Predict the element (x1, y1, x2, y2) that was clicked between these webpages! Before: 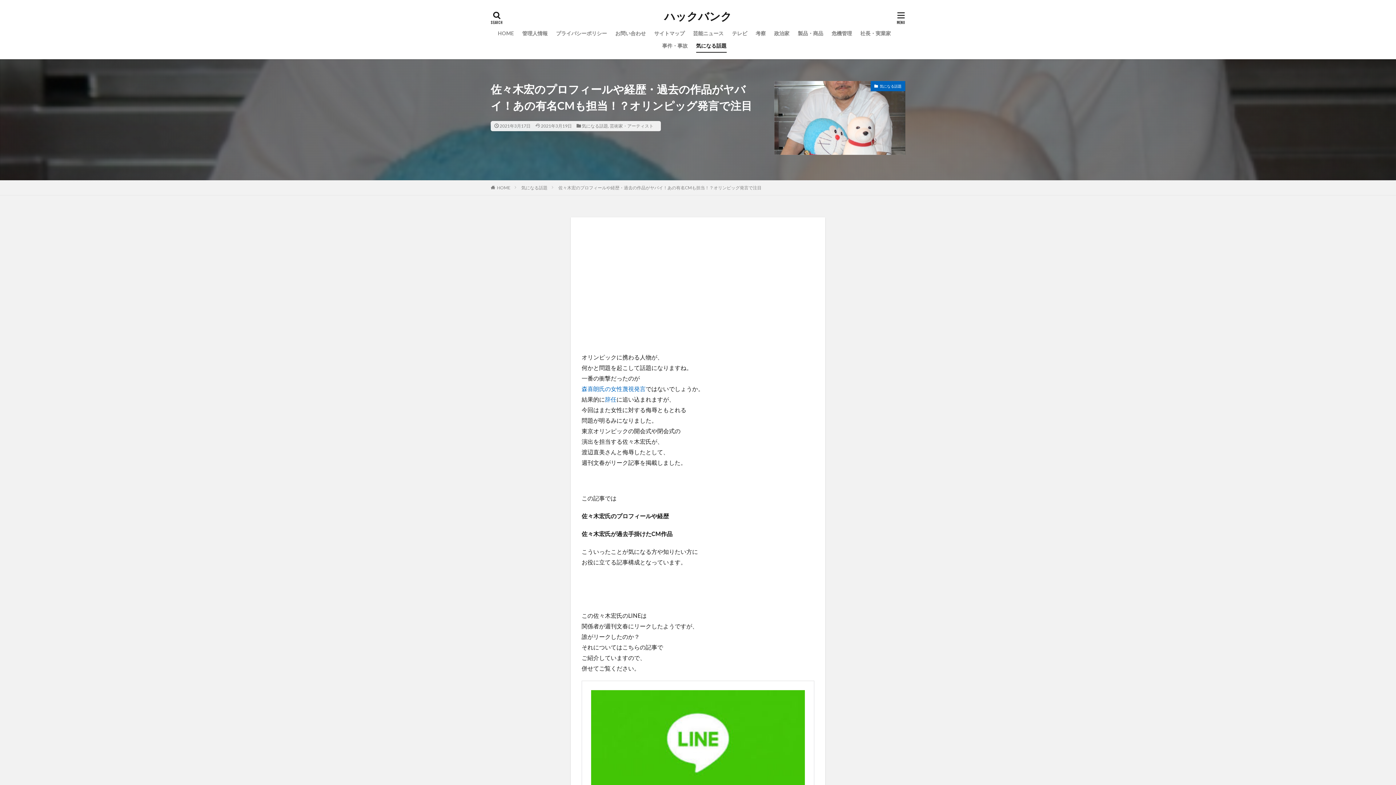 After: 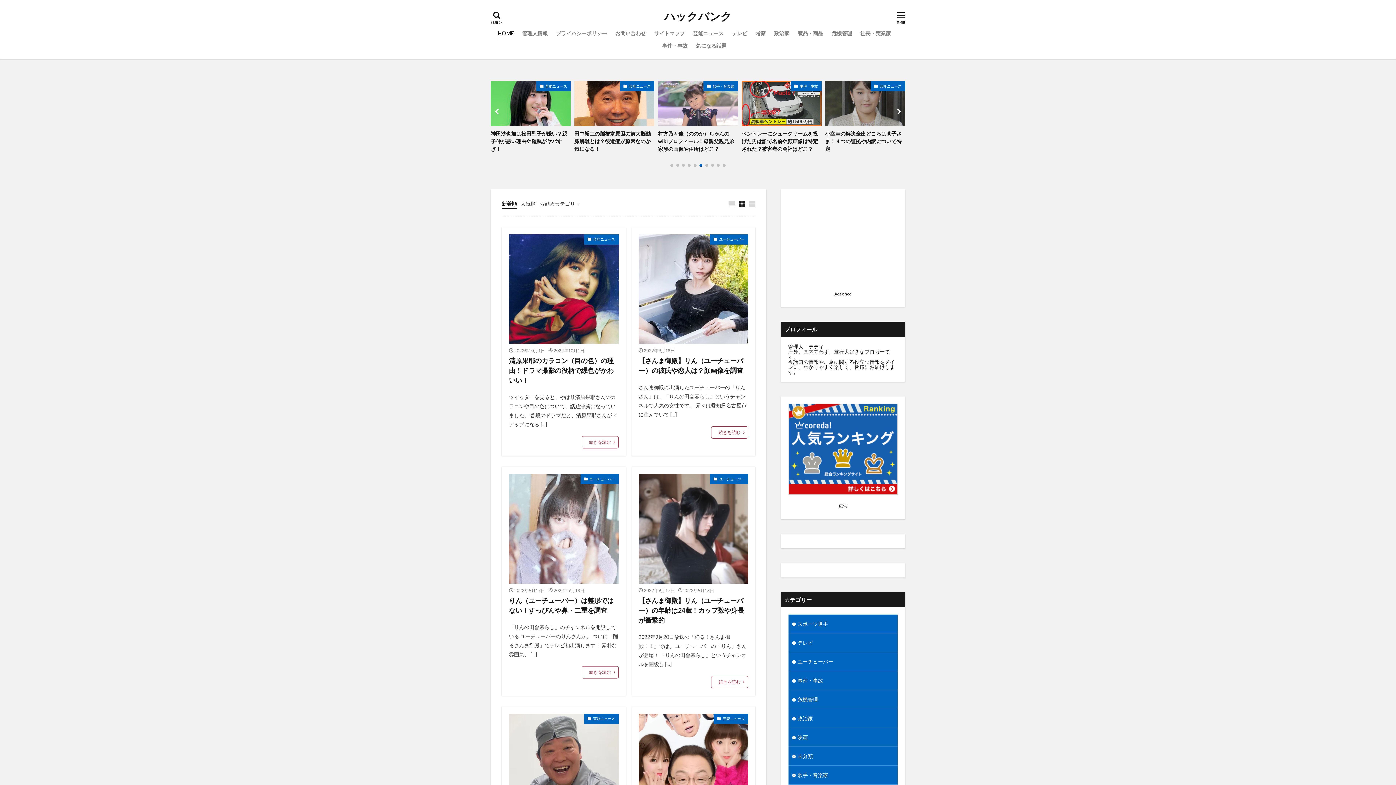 Action: label: HOME bbox: (498, 27, 514, 39)